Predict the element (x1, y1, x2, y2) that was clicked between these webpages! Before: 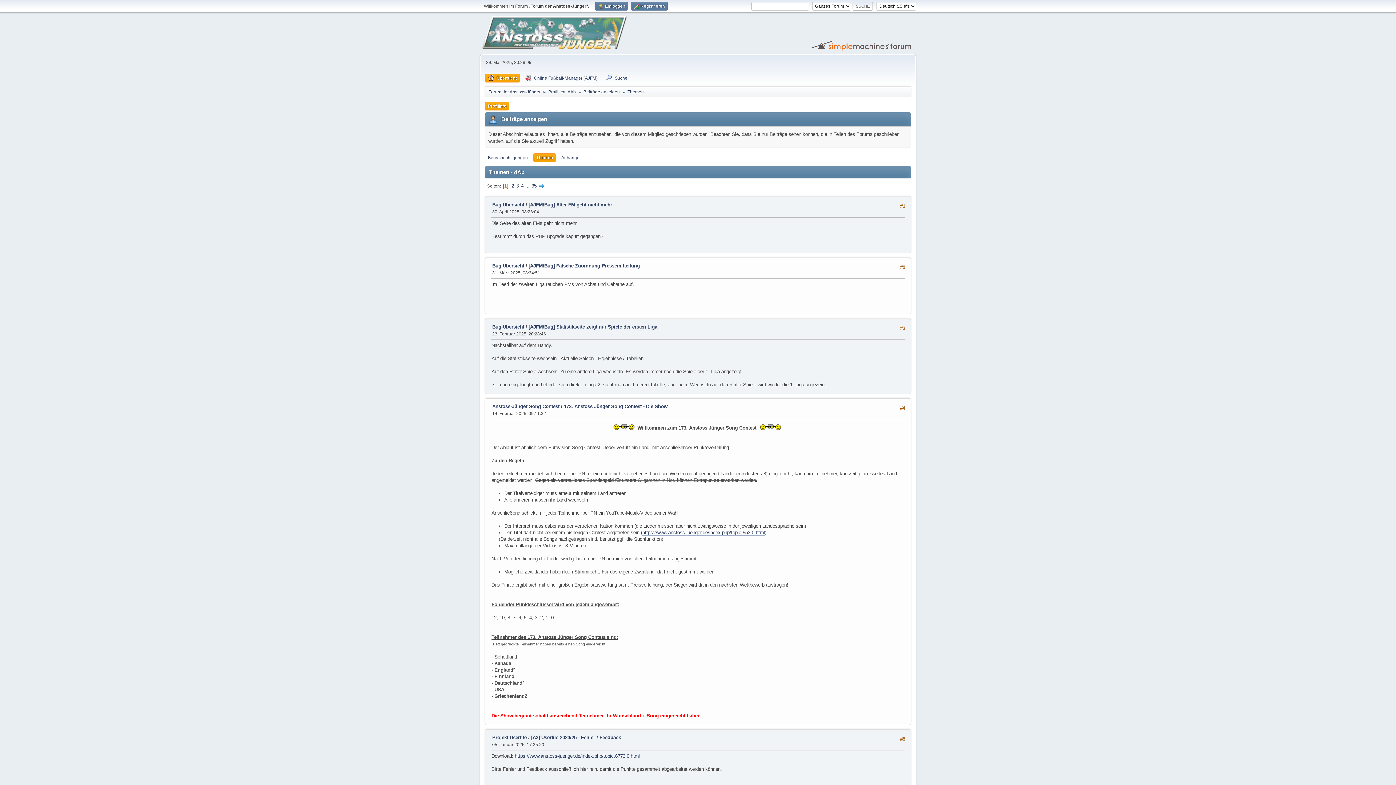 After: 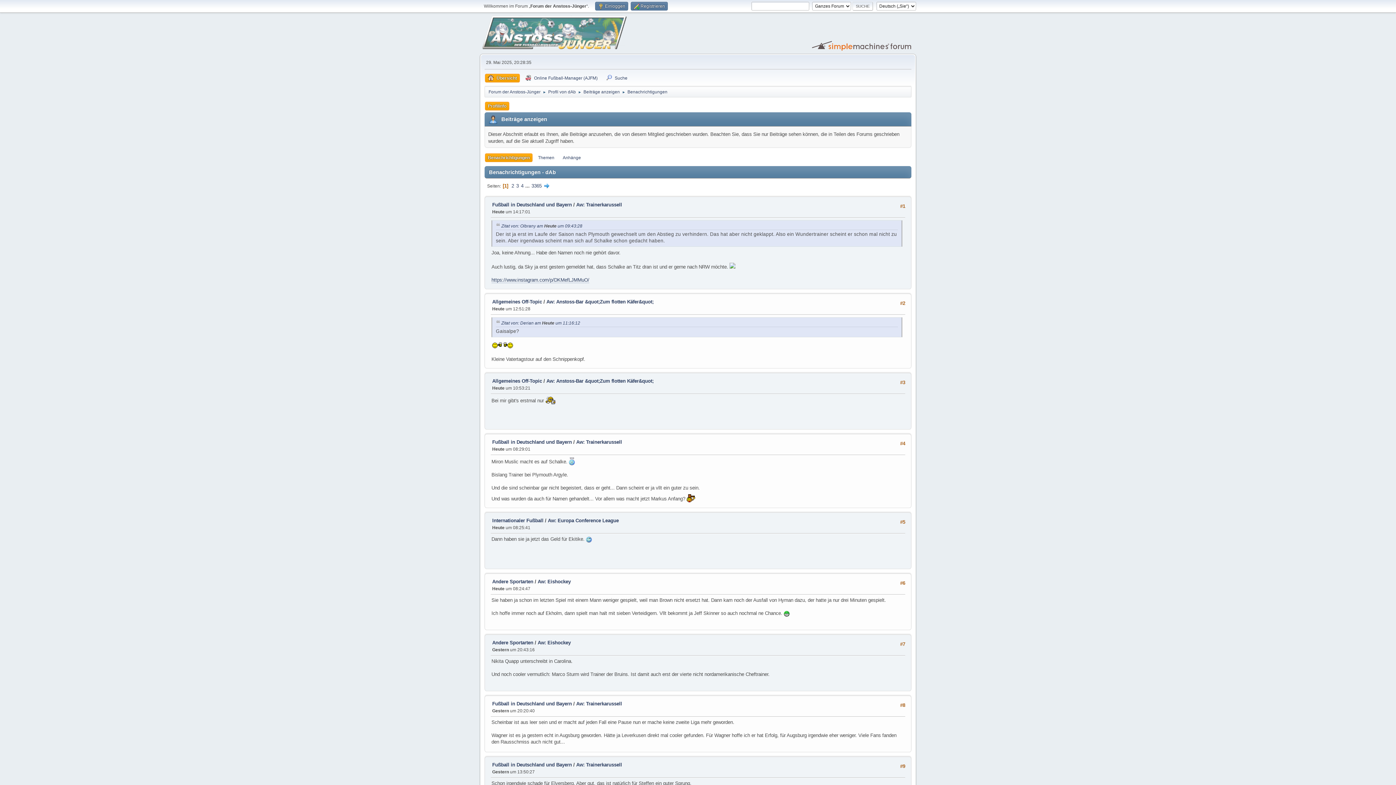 Action: bbox: (485, 153, 530, 162) label: Benachrichtigungen